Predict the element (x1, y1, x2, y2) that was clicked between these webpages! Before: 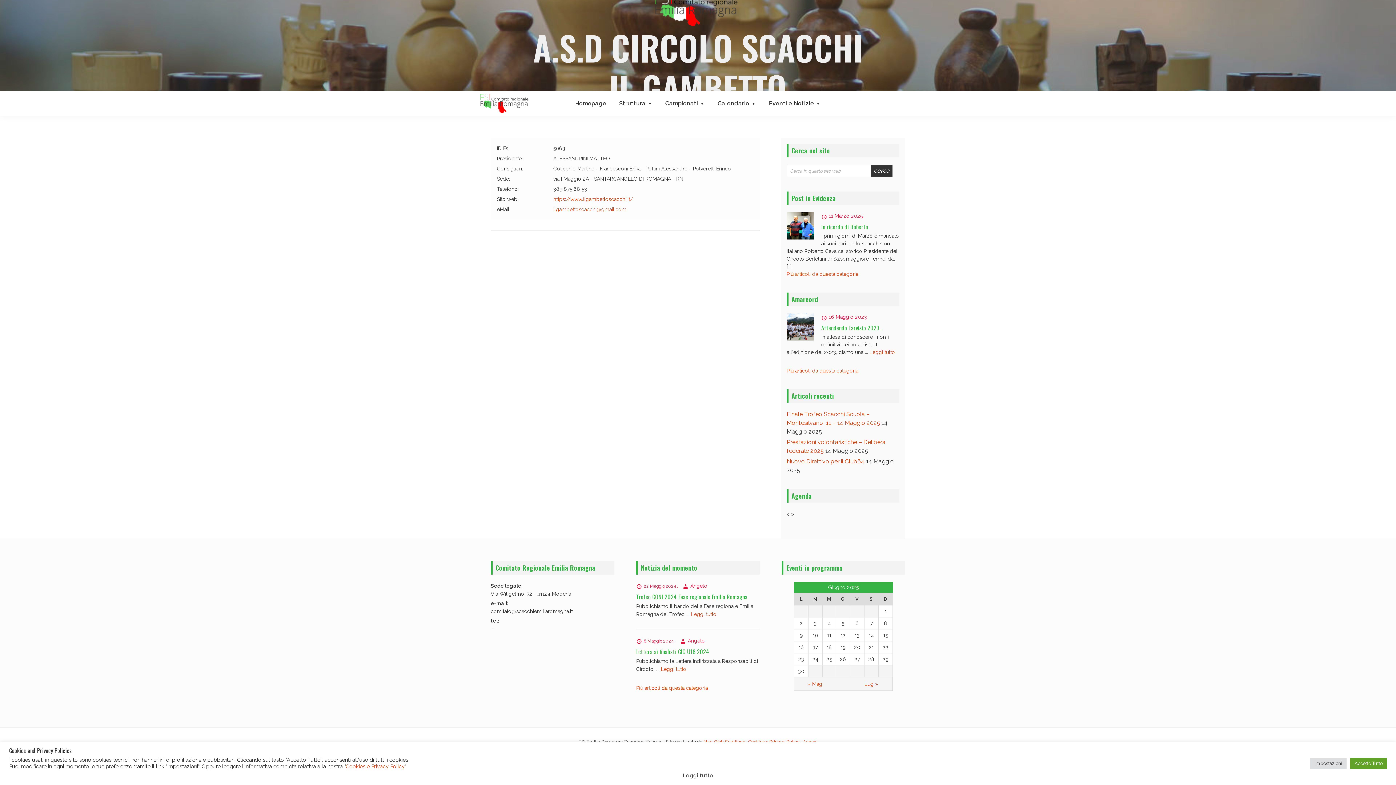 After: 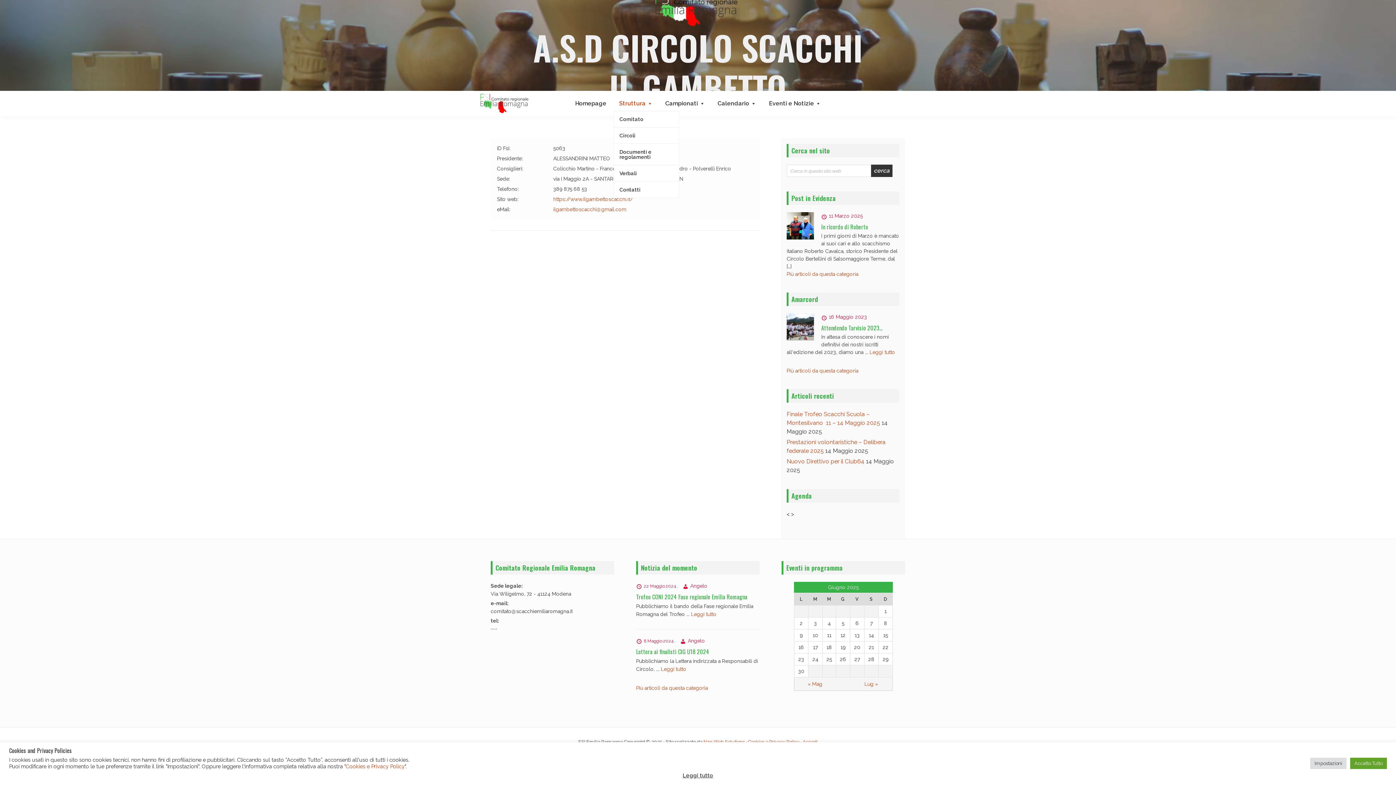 Action: label: Struttura bbox: (613, 96, 658, 110)